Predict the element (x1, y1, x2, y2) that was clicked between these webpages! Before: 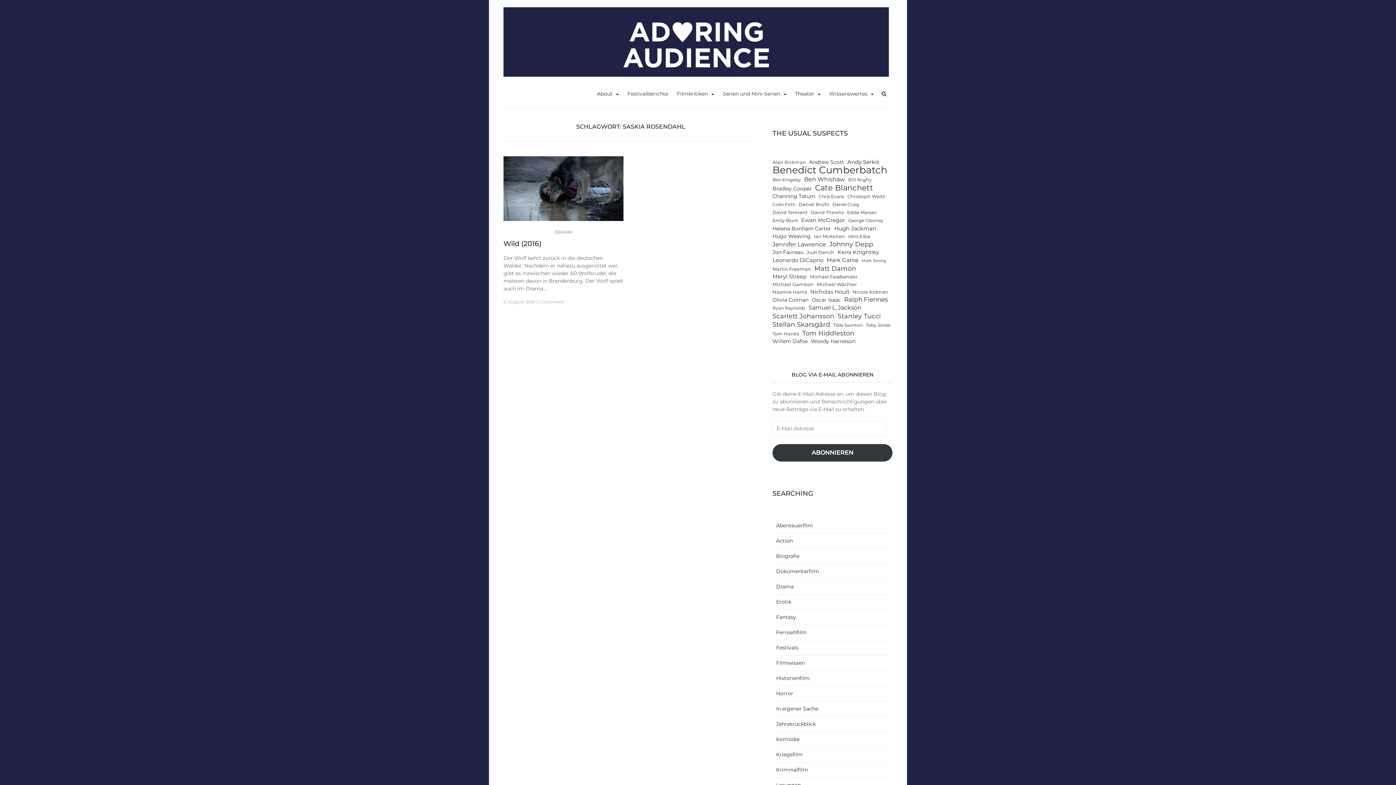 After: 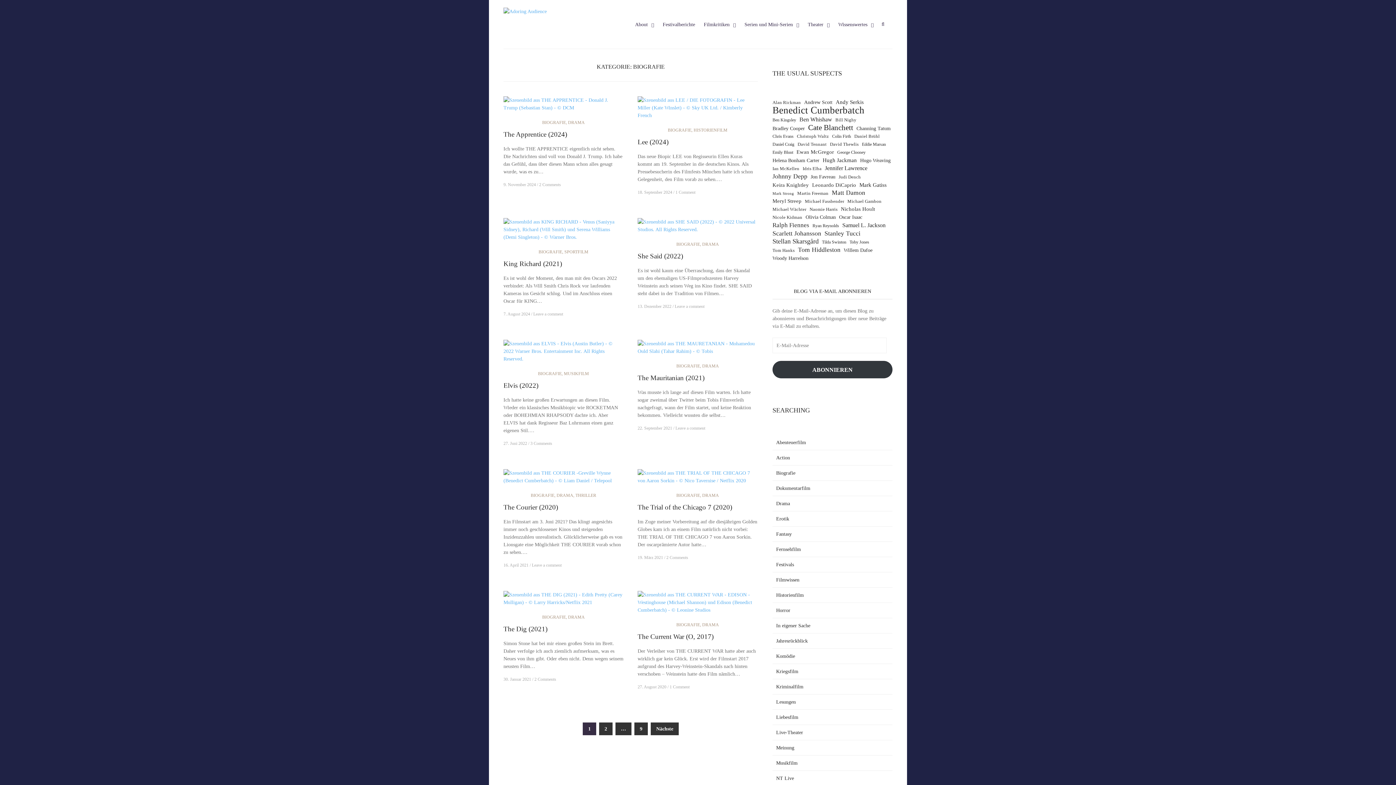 Action: bbox: (776, 553, 799, 559) label: Biografie